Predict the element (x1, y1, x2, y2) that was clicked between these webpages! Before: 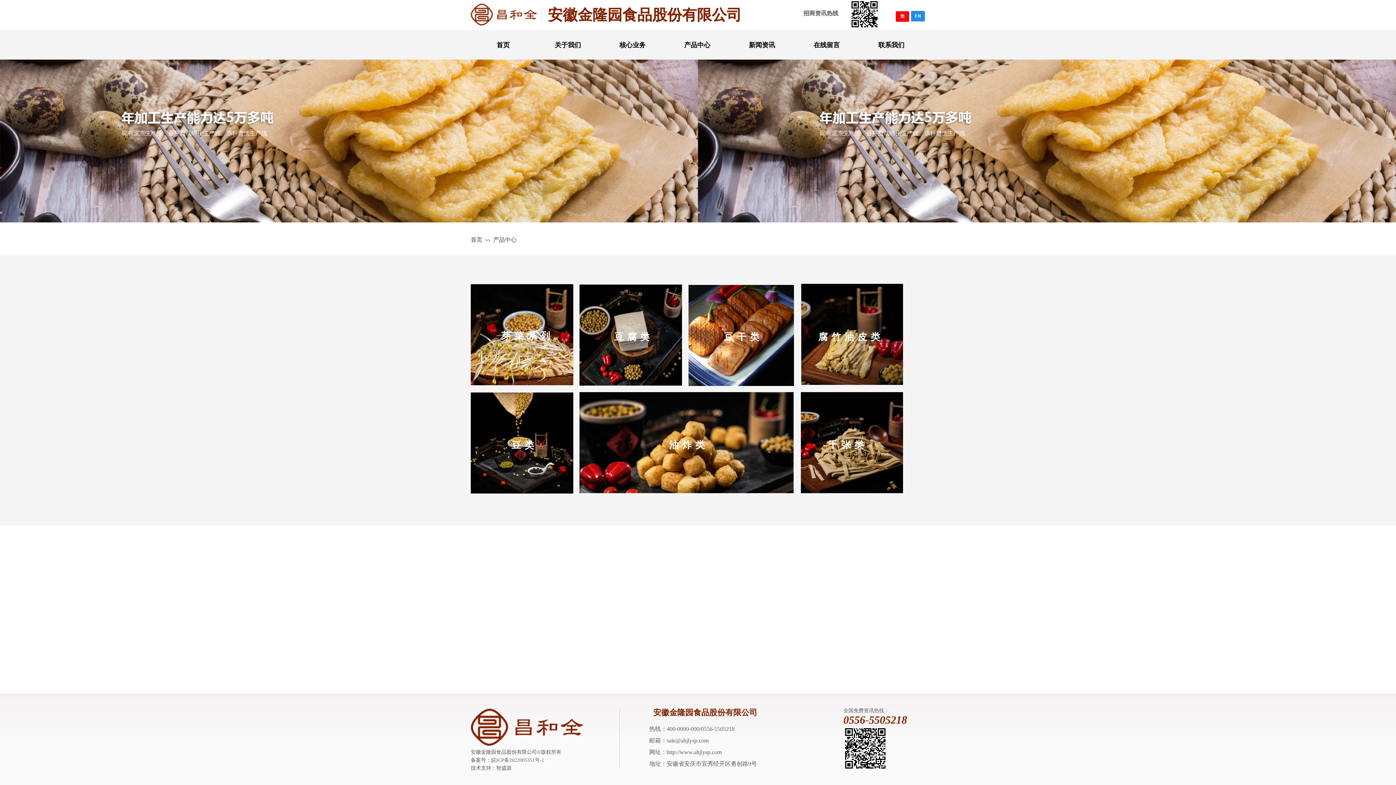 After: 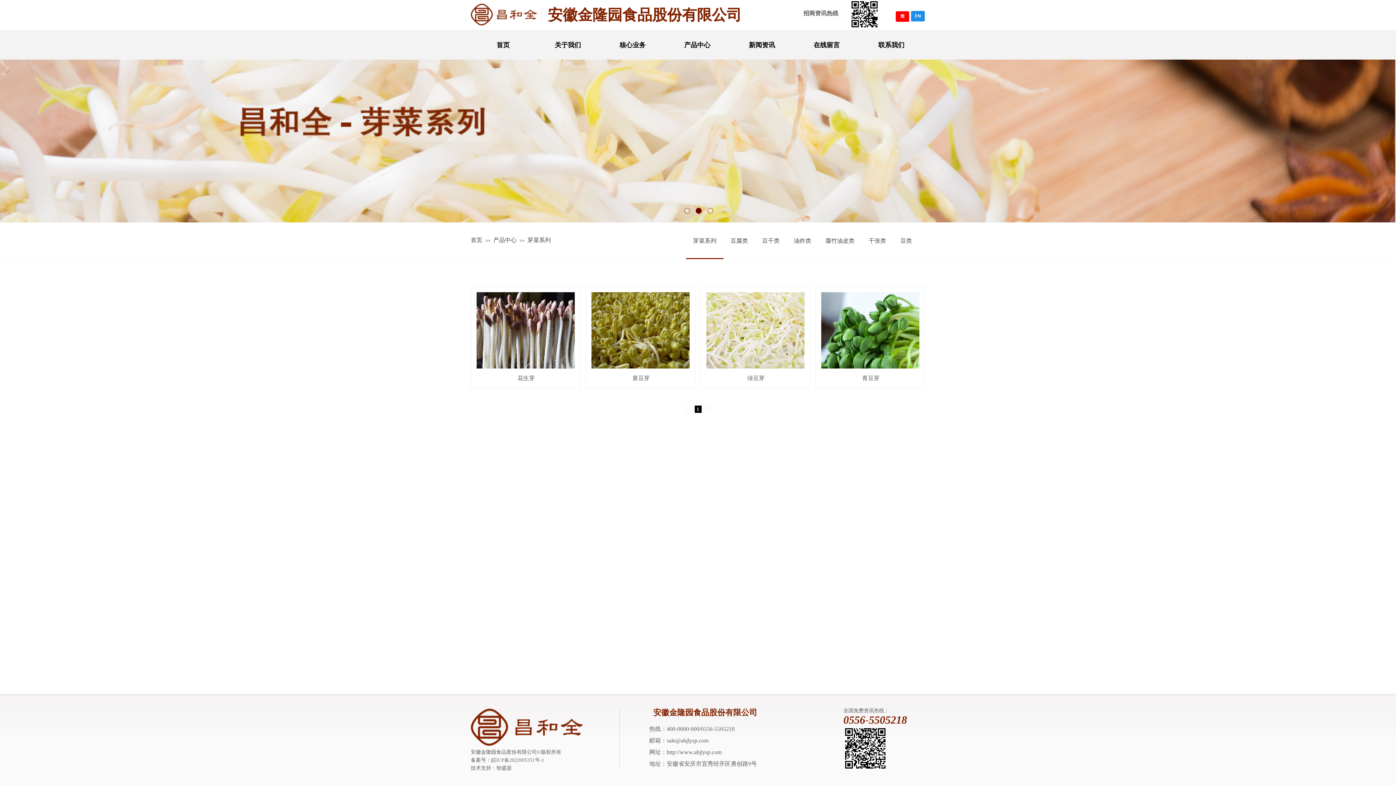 Action: label: 芽菜系列 bbox: (501, 330, 553, 341)